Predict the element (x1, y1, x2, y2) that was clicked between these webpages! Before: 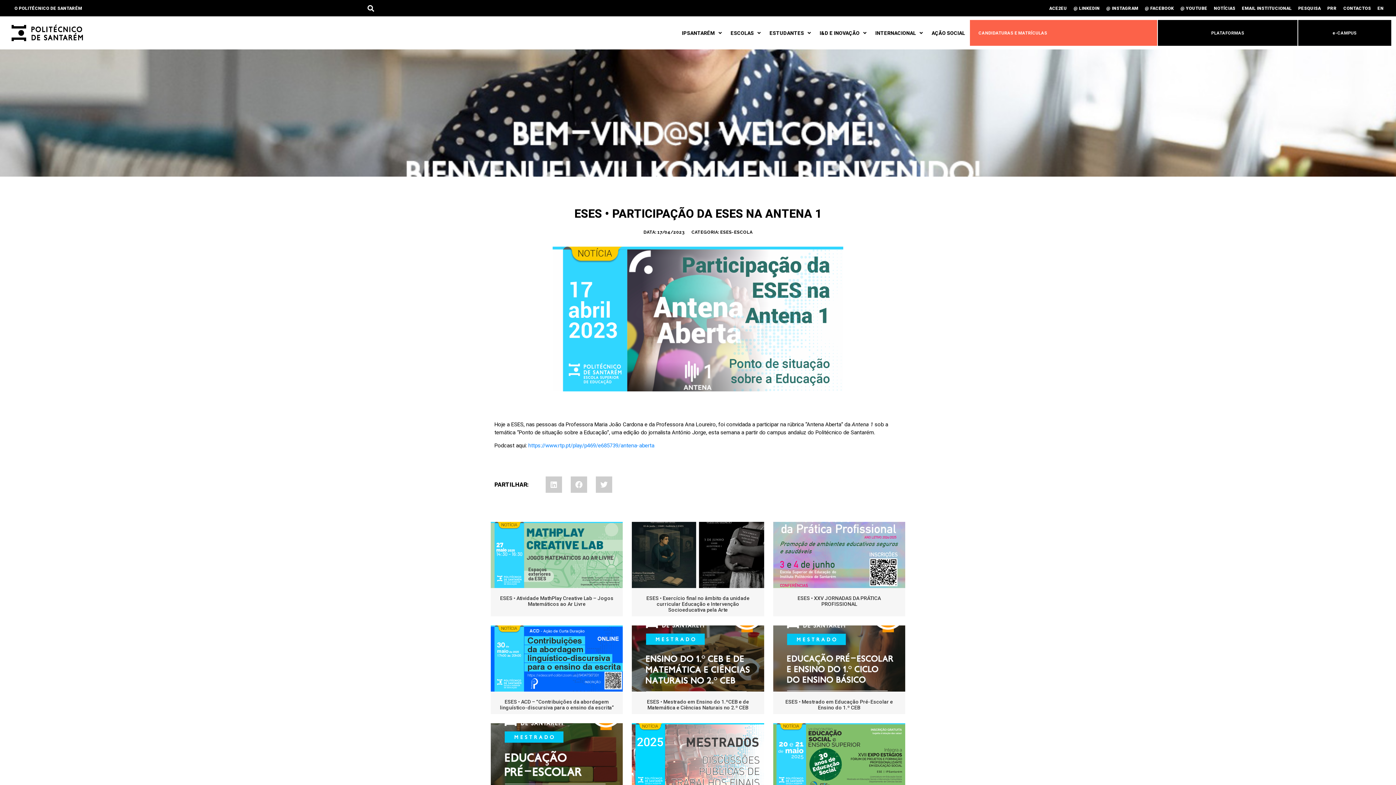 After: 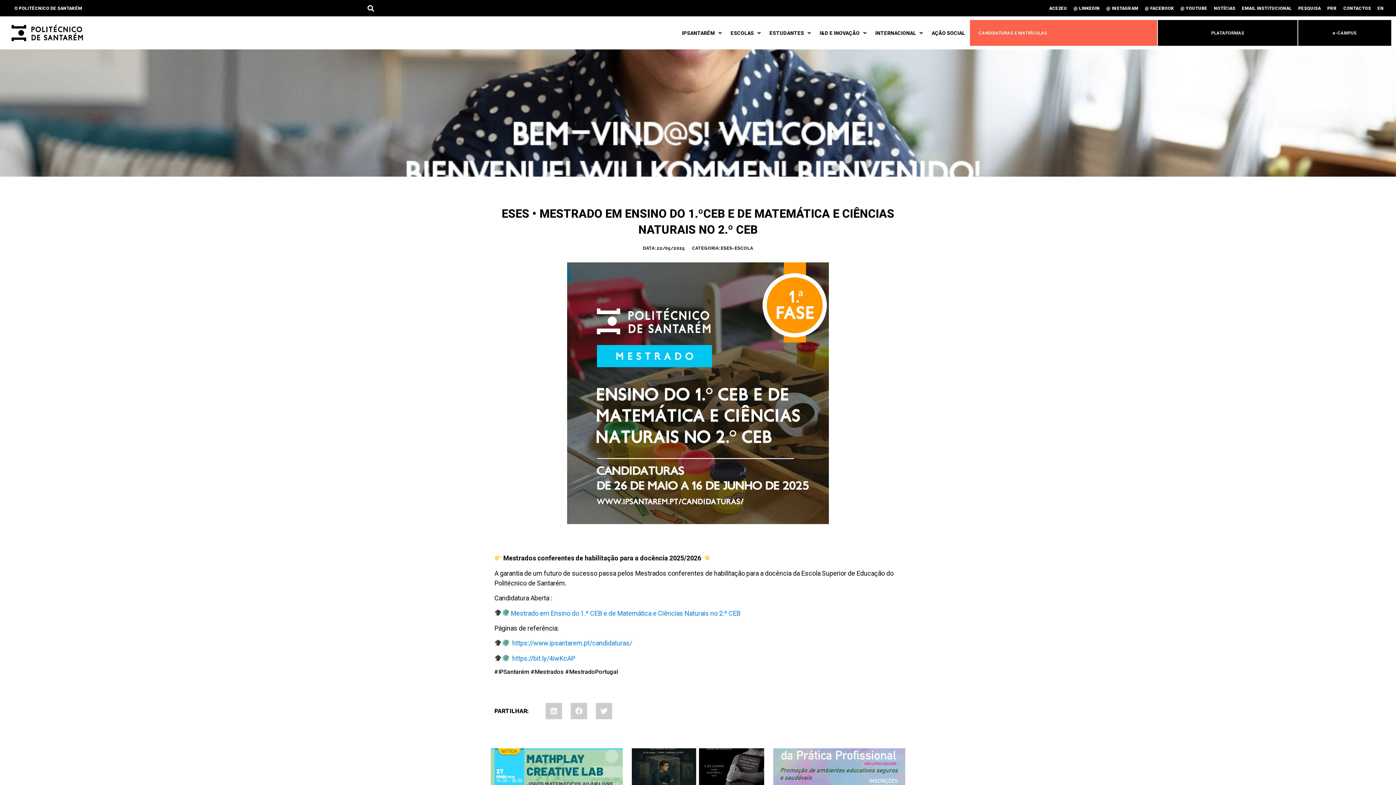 Action: bbox: (632, 625, 764, 691)